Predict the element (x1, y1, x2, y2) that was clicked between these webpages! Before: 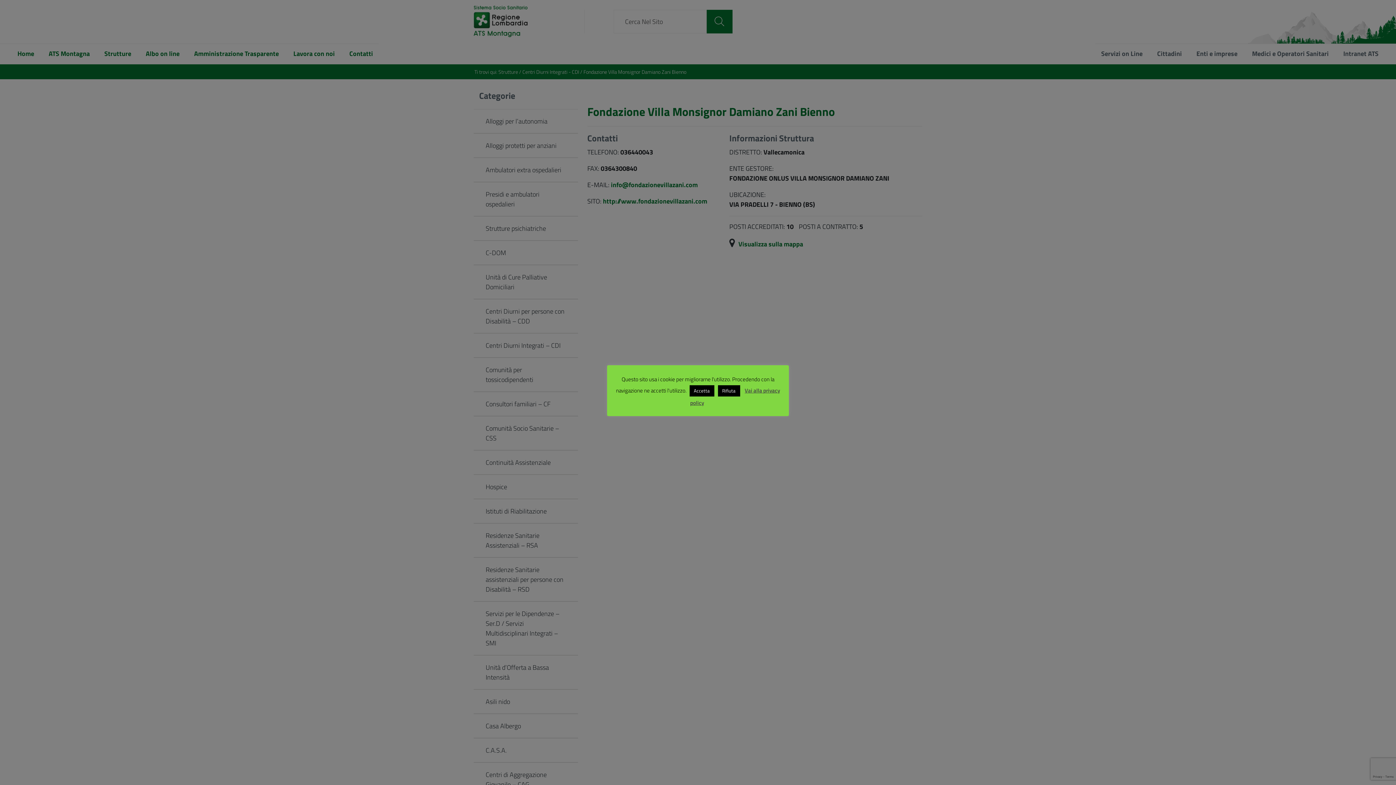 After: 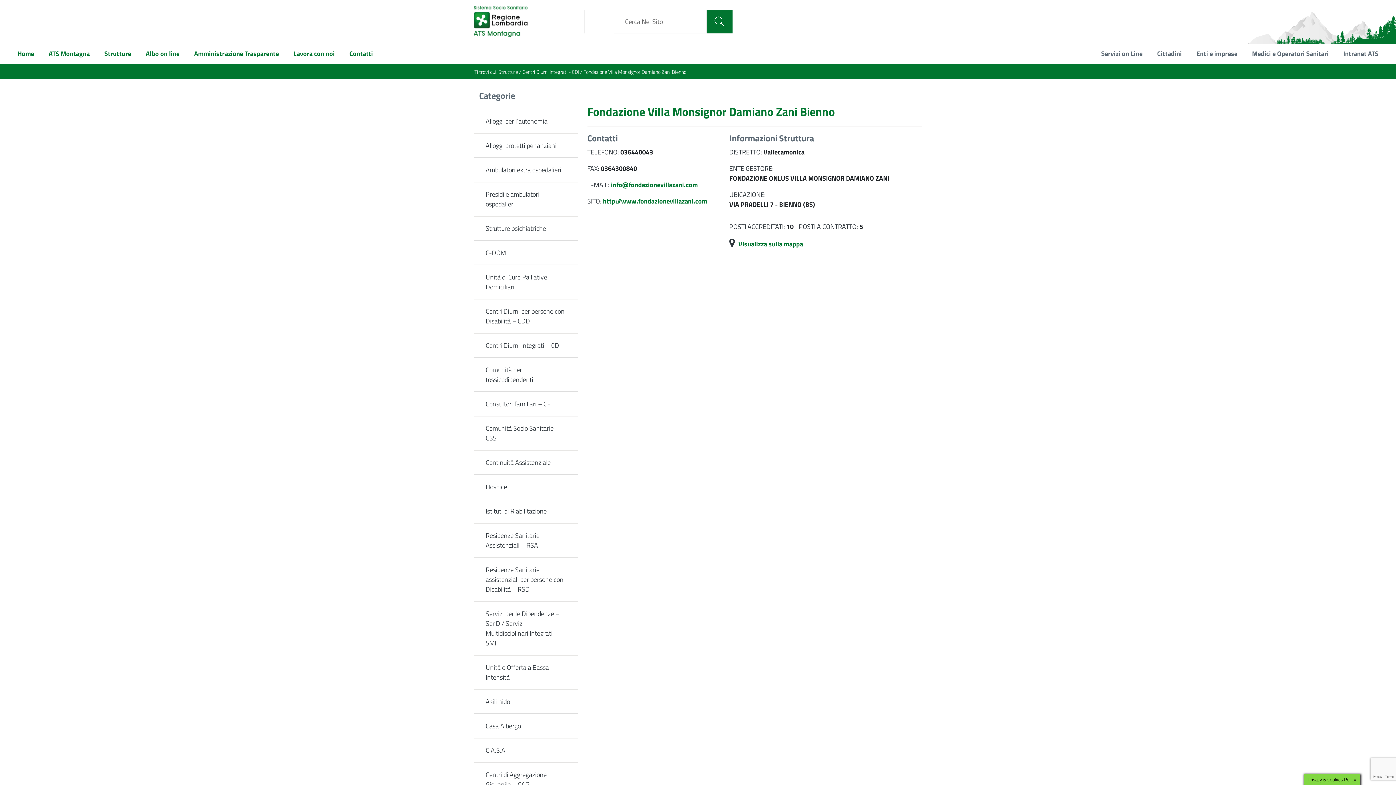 Action: bbox: (718, 385, 740, 396) label: Rifiuta